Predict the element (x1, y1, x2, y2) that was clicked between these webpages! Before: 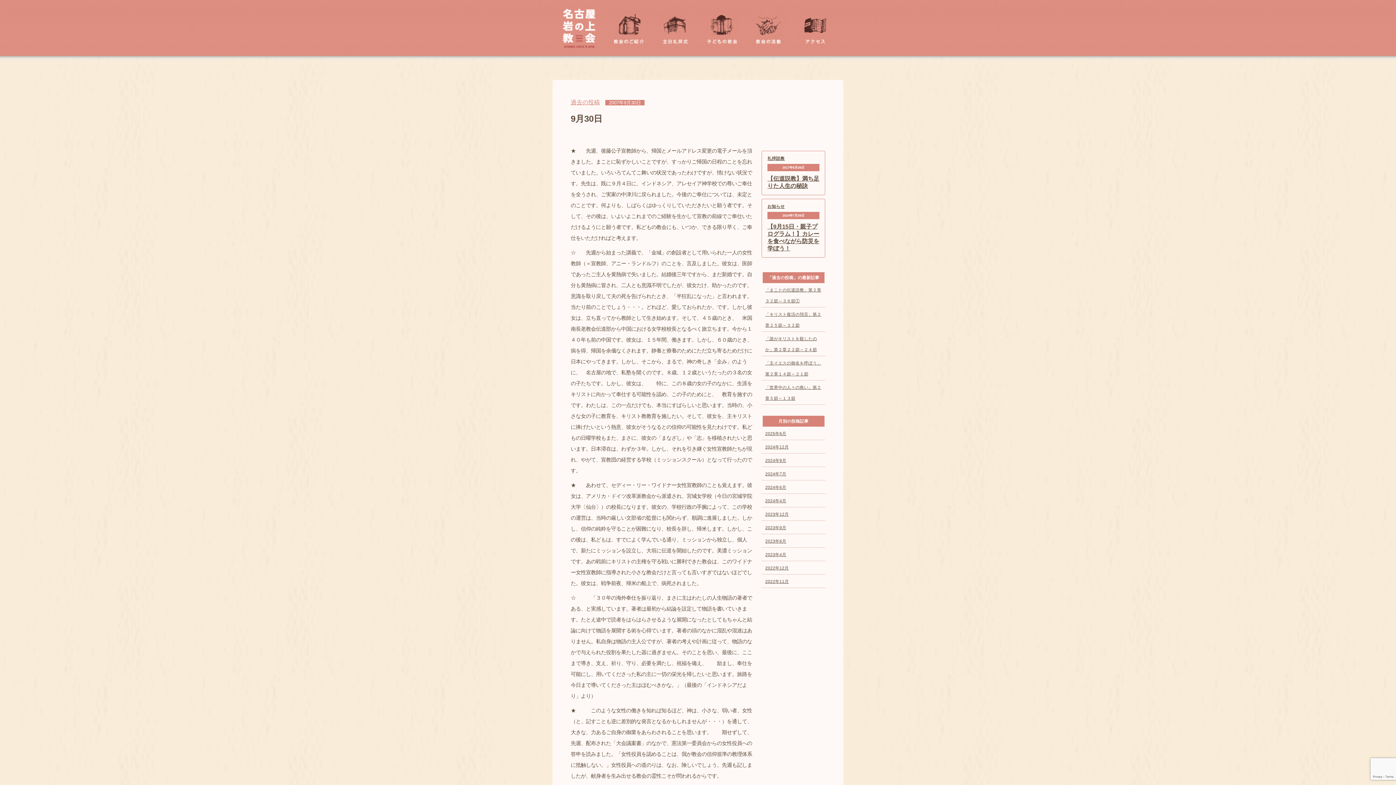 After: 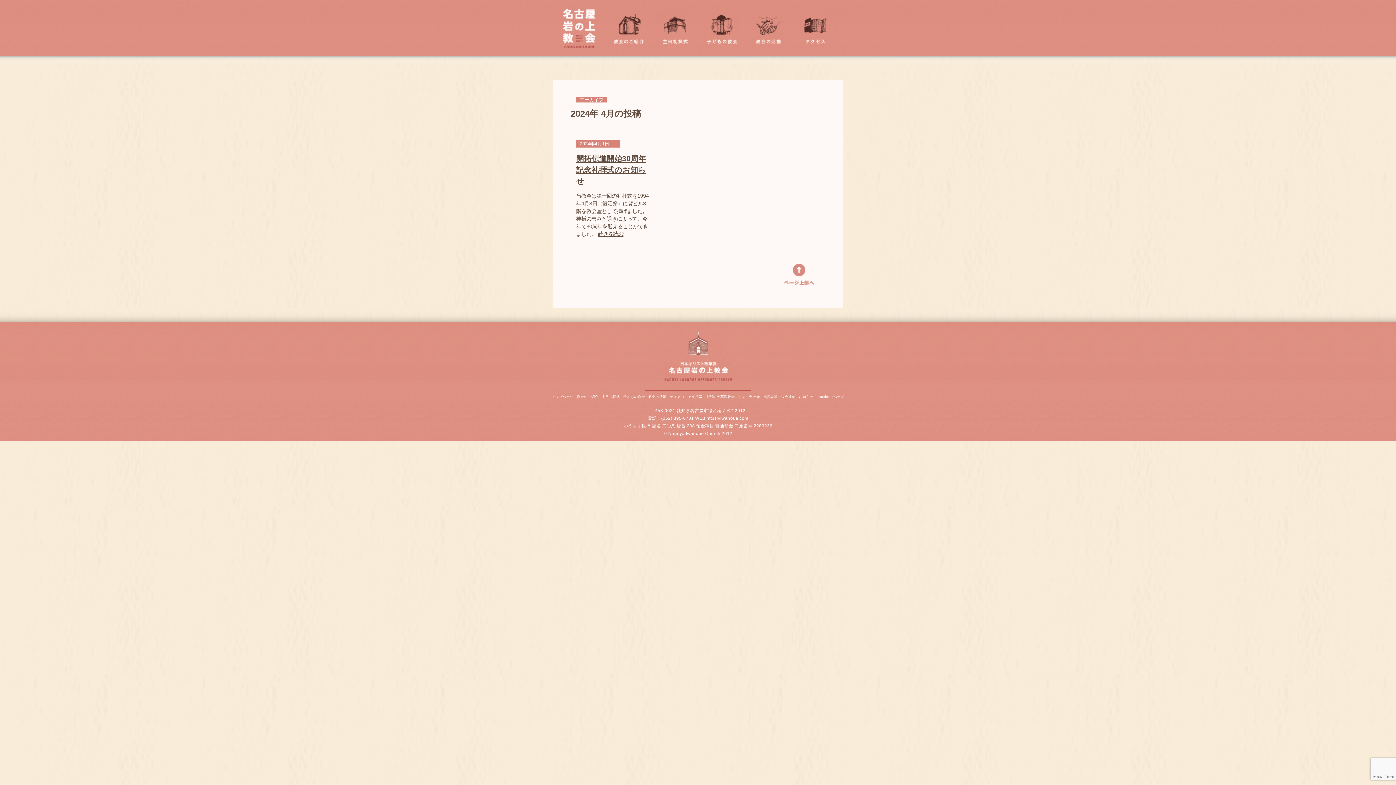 Action: label: 2024年4月 bbox: (765, 498, 786, 503)